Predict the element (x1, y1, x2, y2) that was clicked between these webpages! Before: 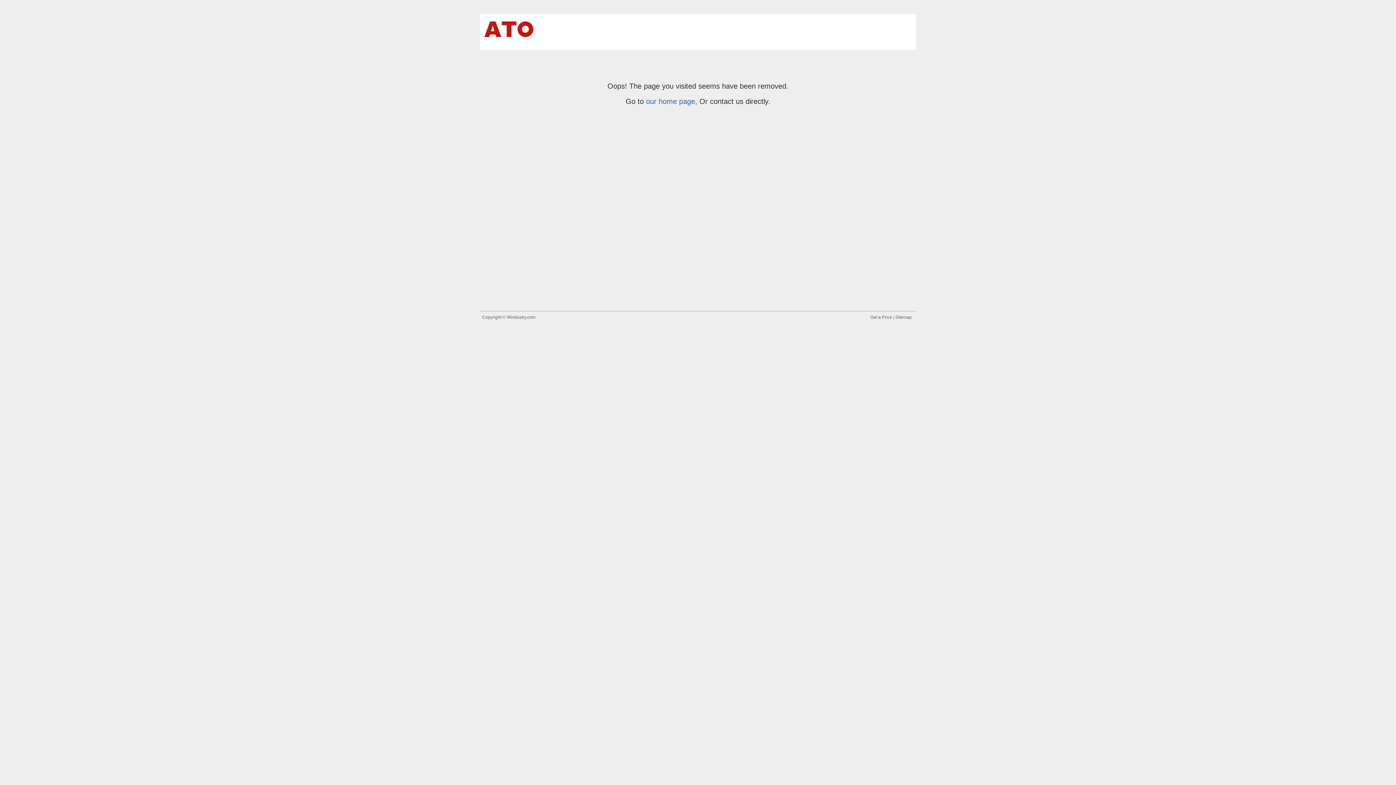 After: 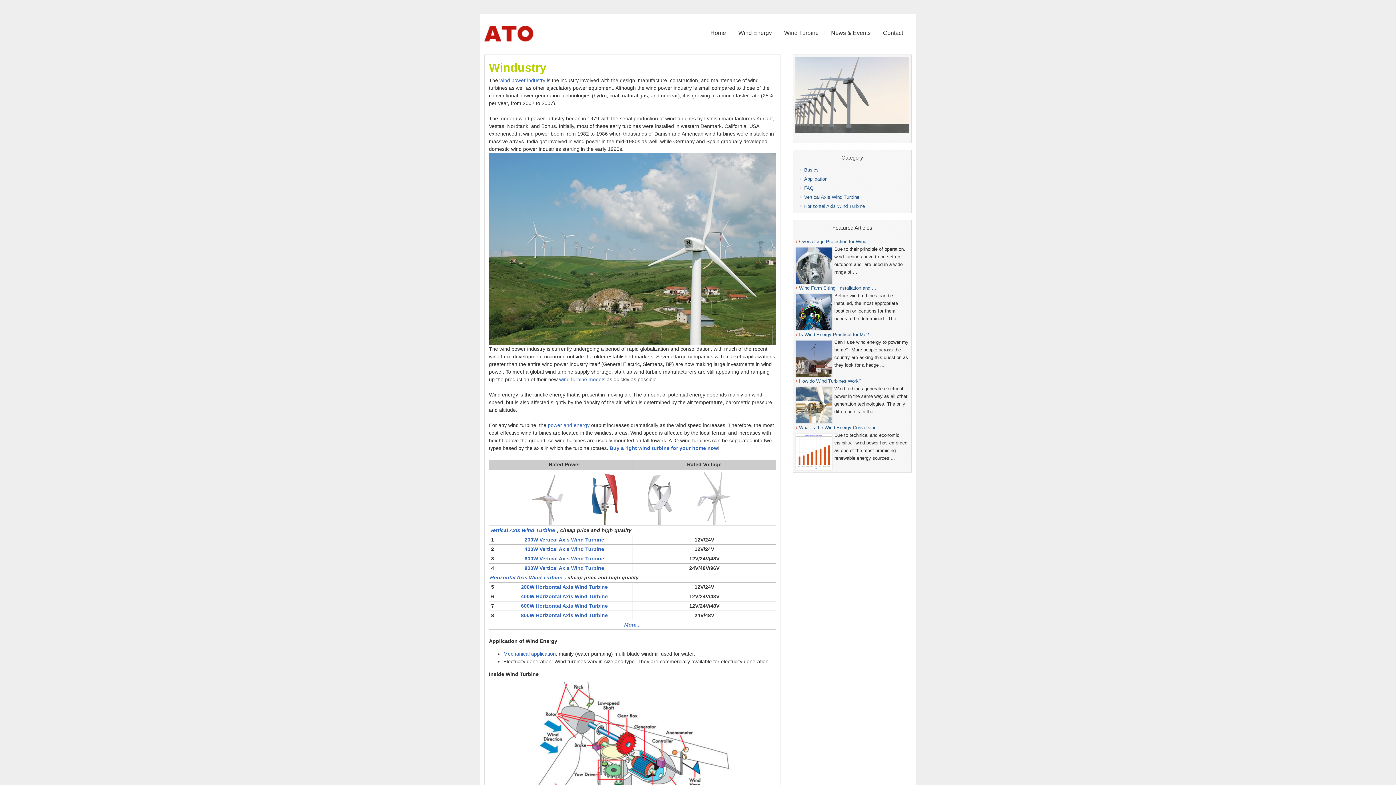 Action: bbox: (480, 38, 538, 44)